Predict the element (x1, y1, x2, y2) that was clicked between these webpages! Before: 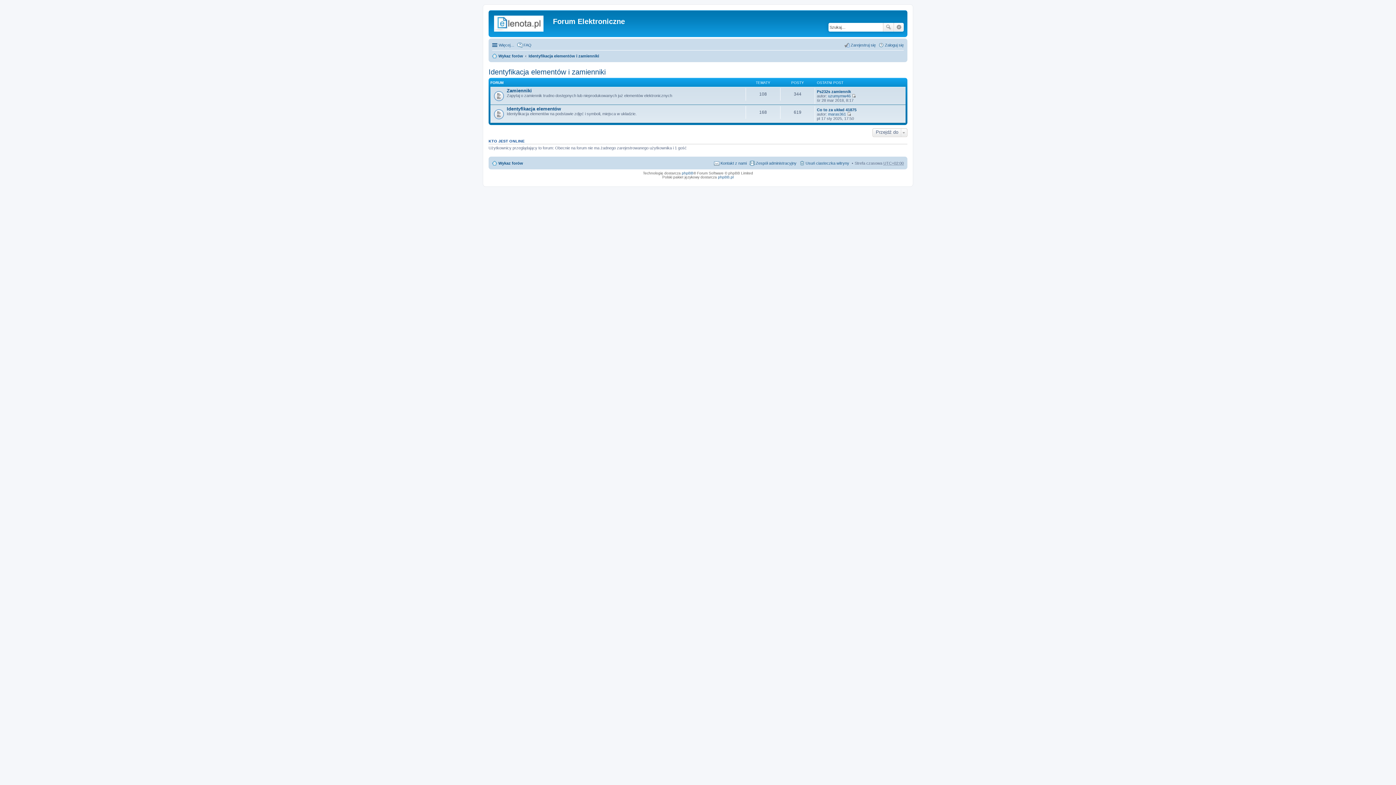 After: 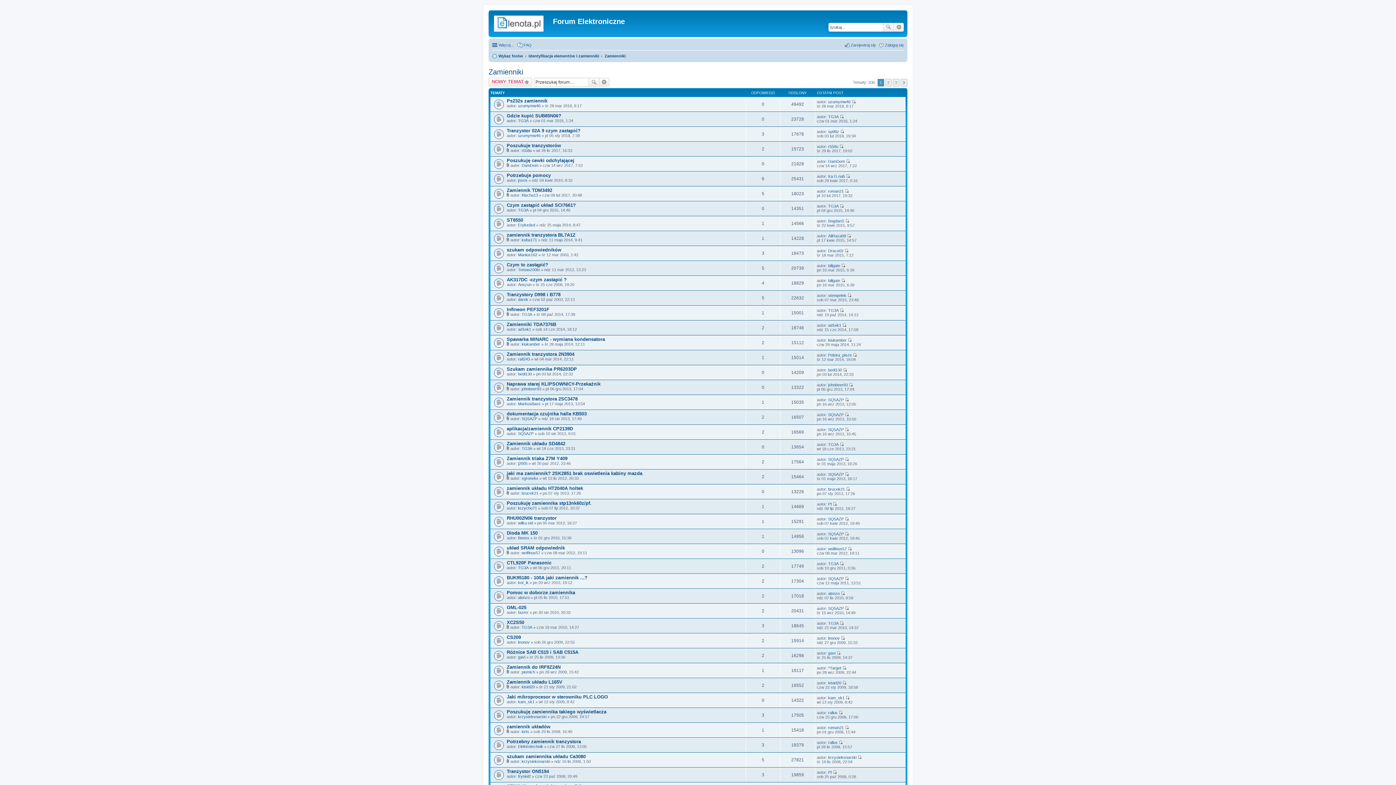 Action: bbox: (506, 88, 532, 93) label: Zamienniki